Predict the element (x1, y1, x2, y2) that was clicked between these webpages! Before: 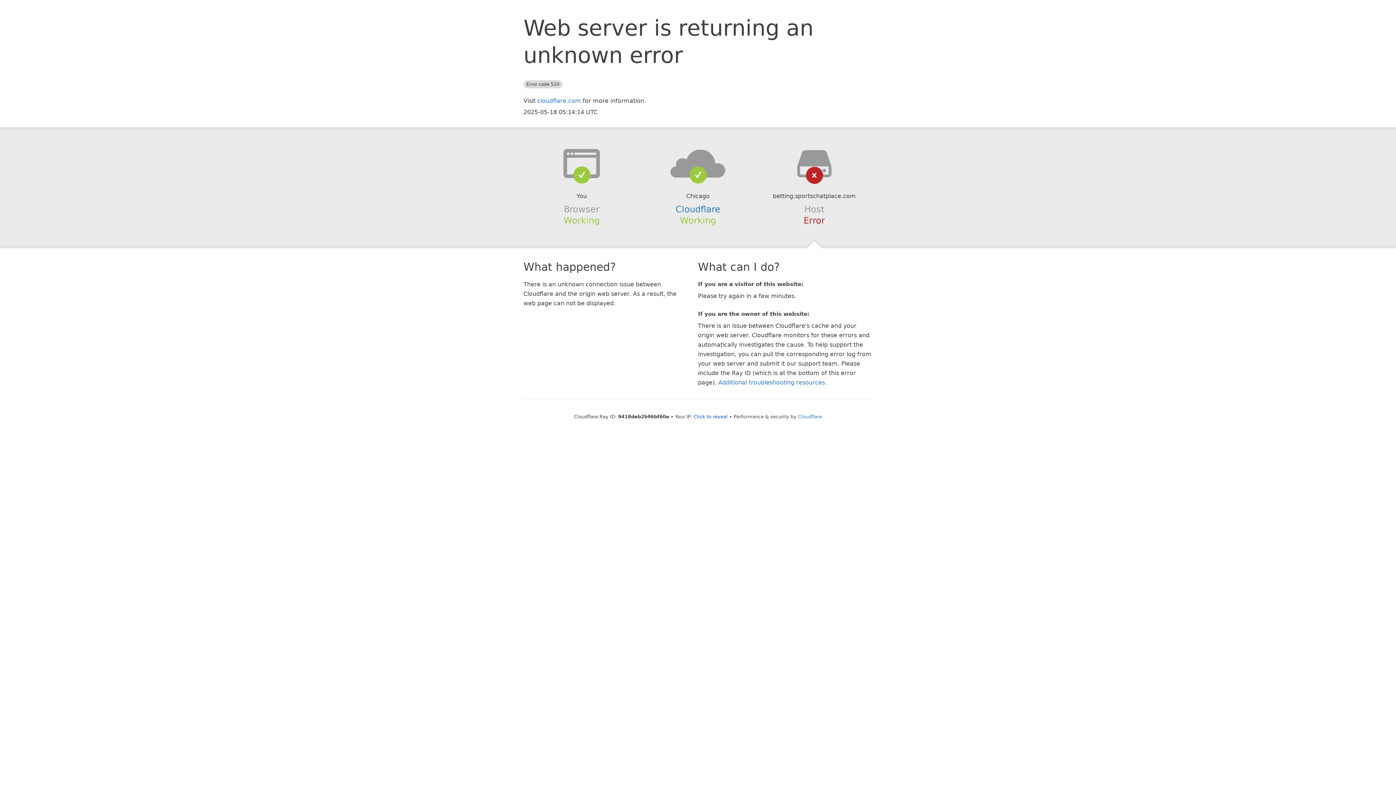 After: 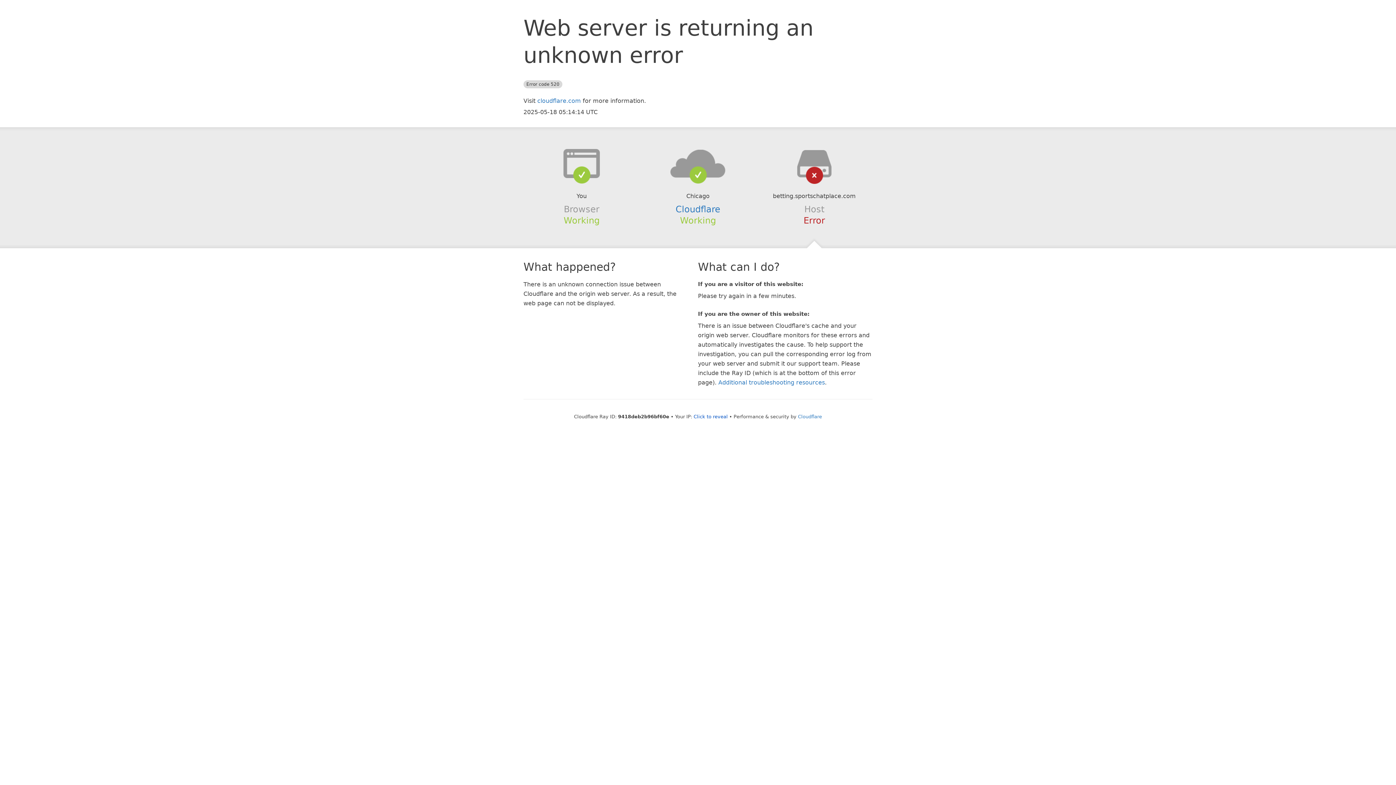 Action: bbox: (639, 148, 756, 178)